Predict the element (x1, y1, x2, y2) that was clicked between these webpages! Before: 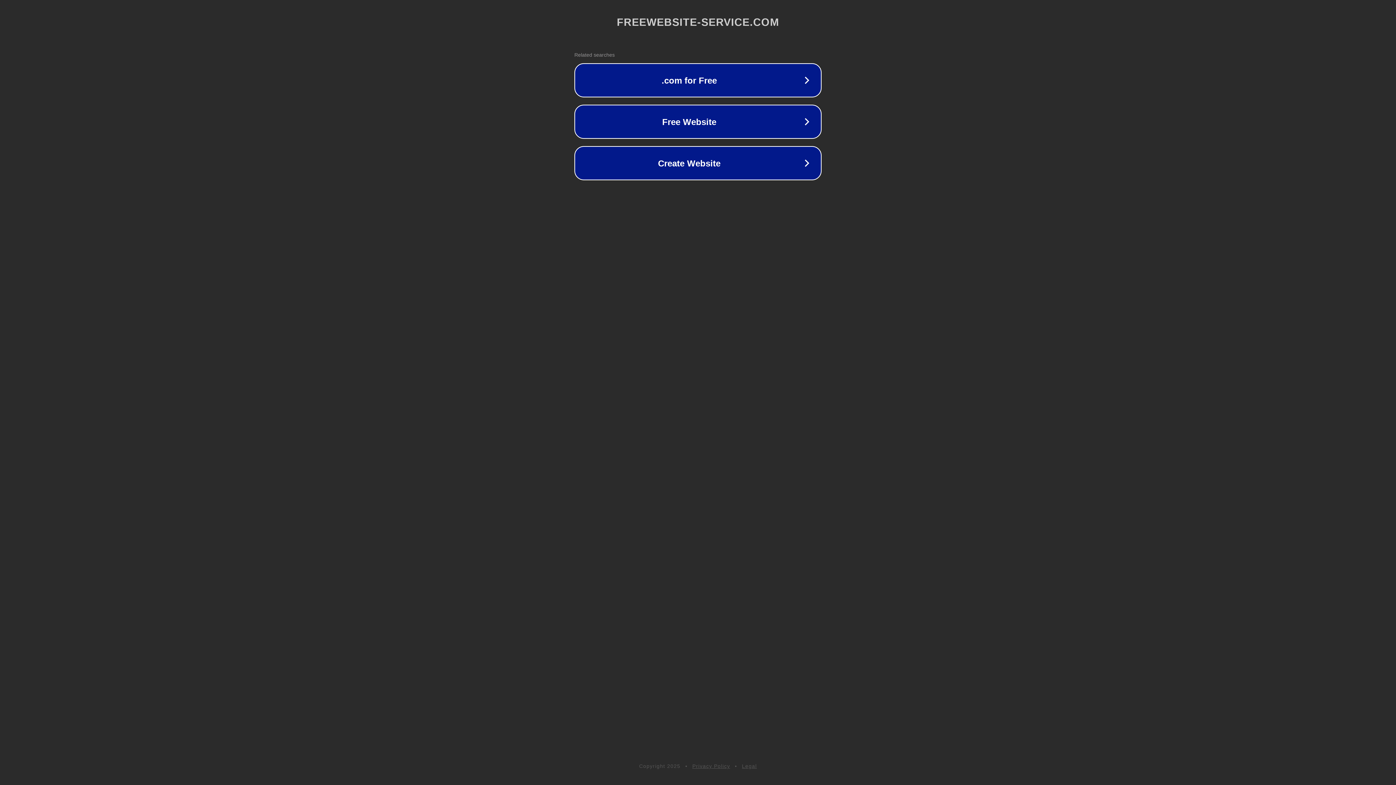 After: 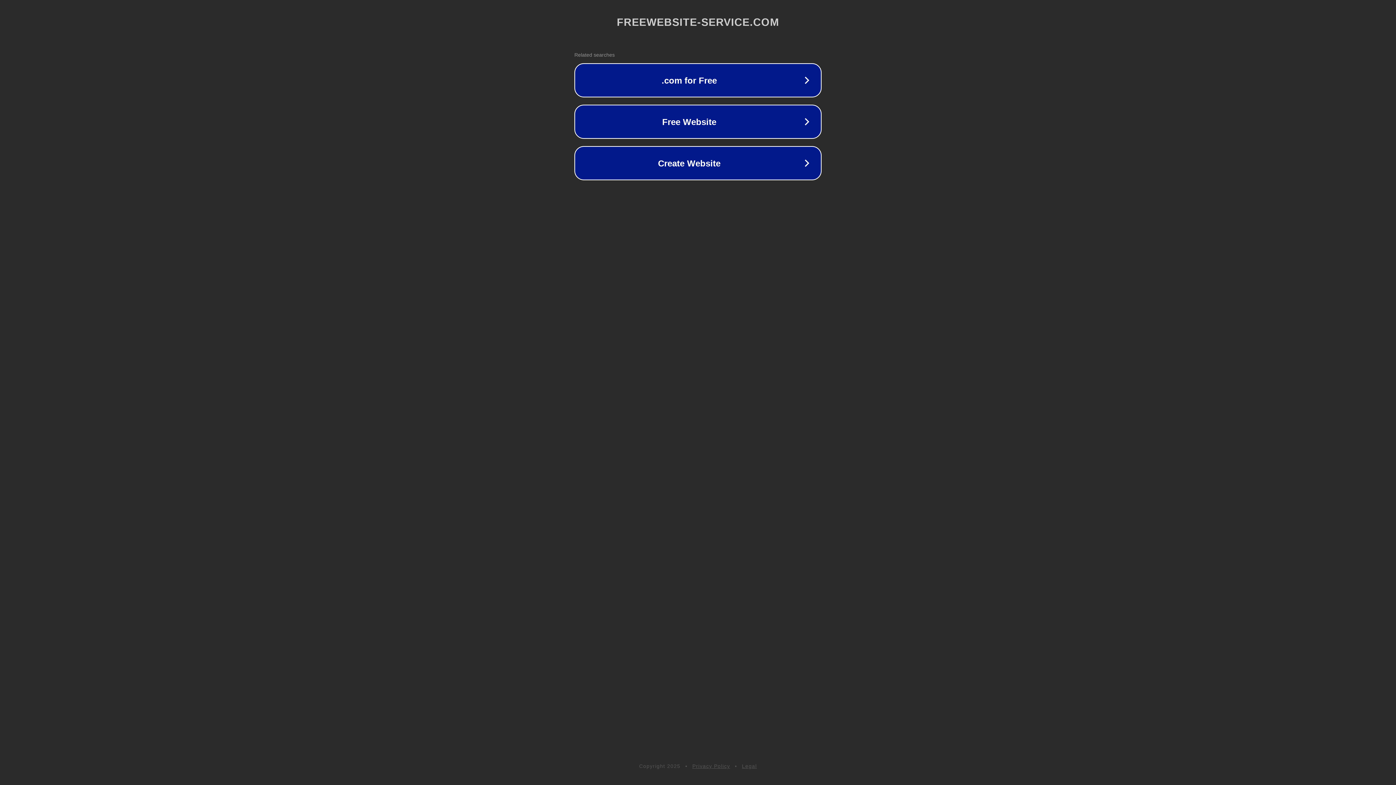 Action: bbox: (692, 763, 730, 769) label: Privacy Policy